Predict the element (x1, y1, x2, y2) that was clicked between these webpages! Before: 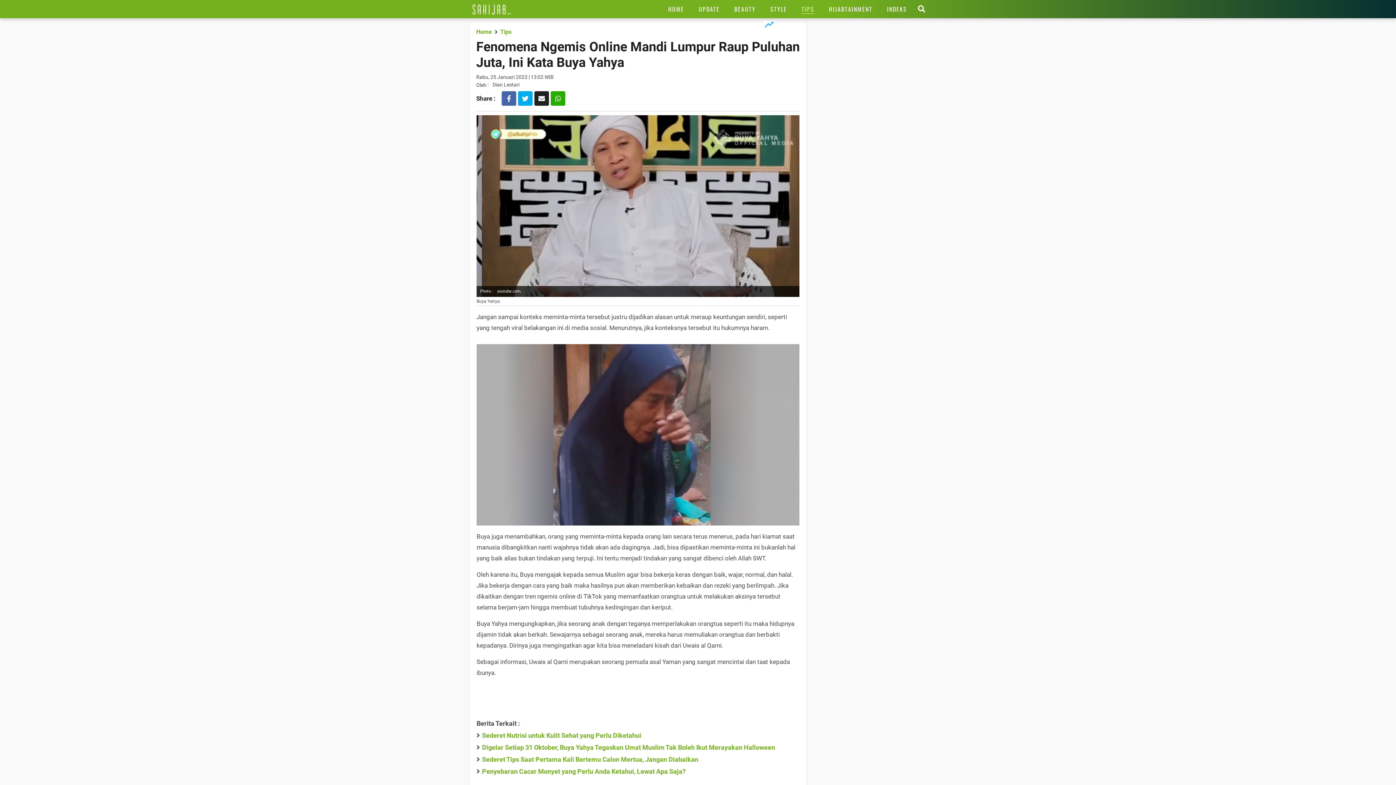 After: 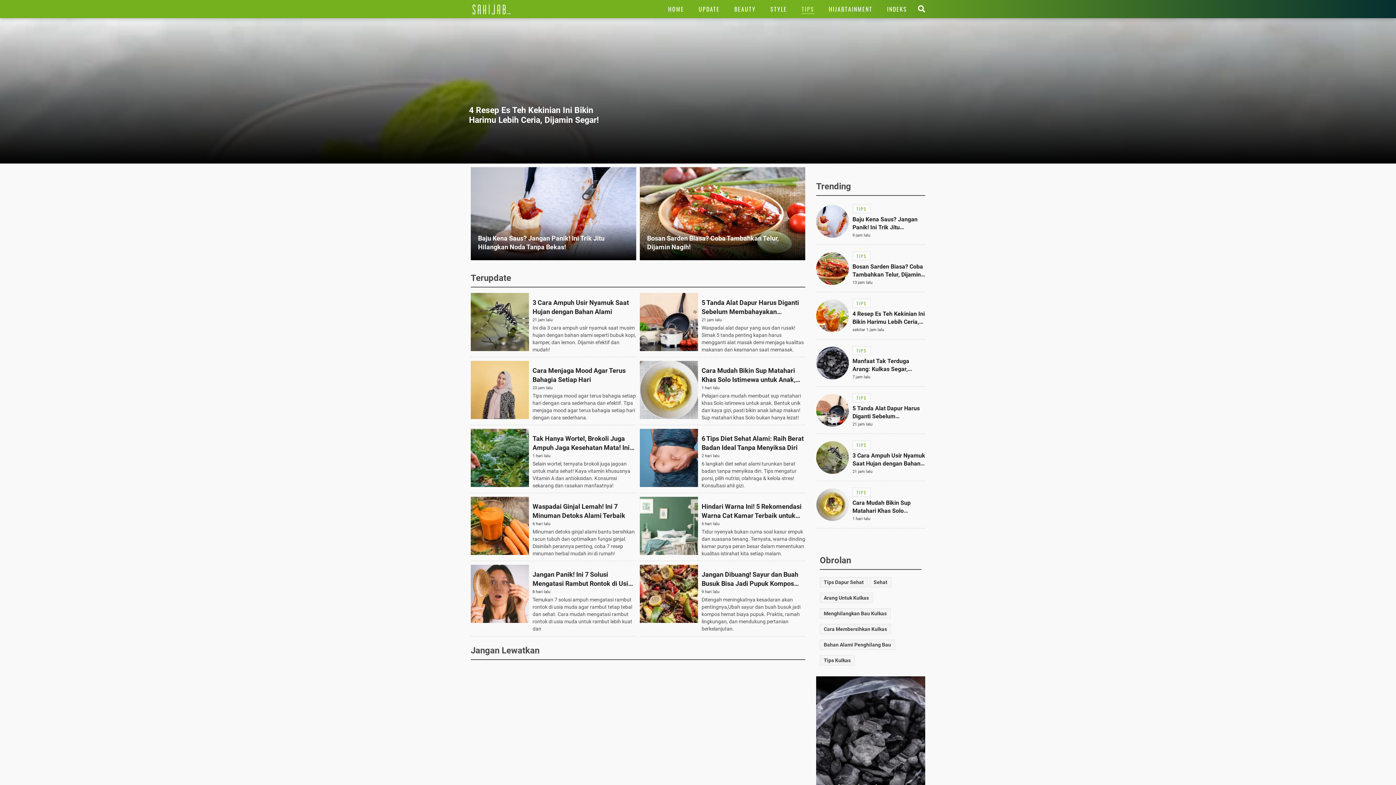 Action: label: Link Title bbox: (507, 735, 531, 744)